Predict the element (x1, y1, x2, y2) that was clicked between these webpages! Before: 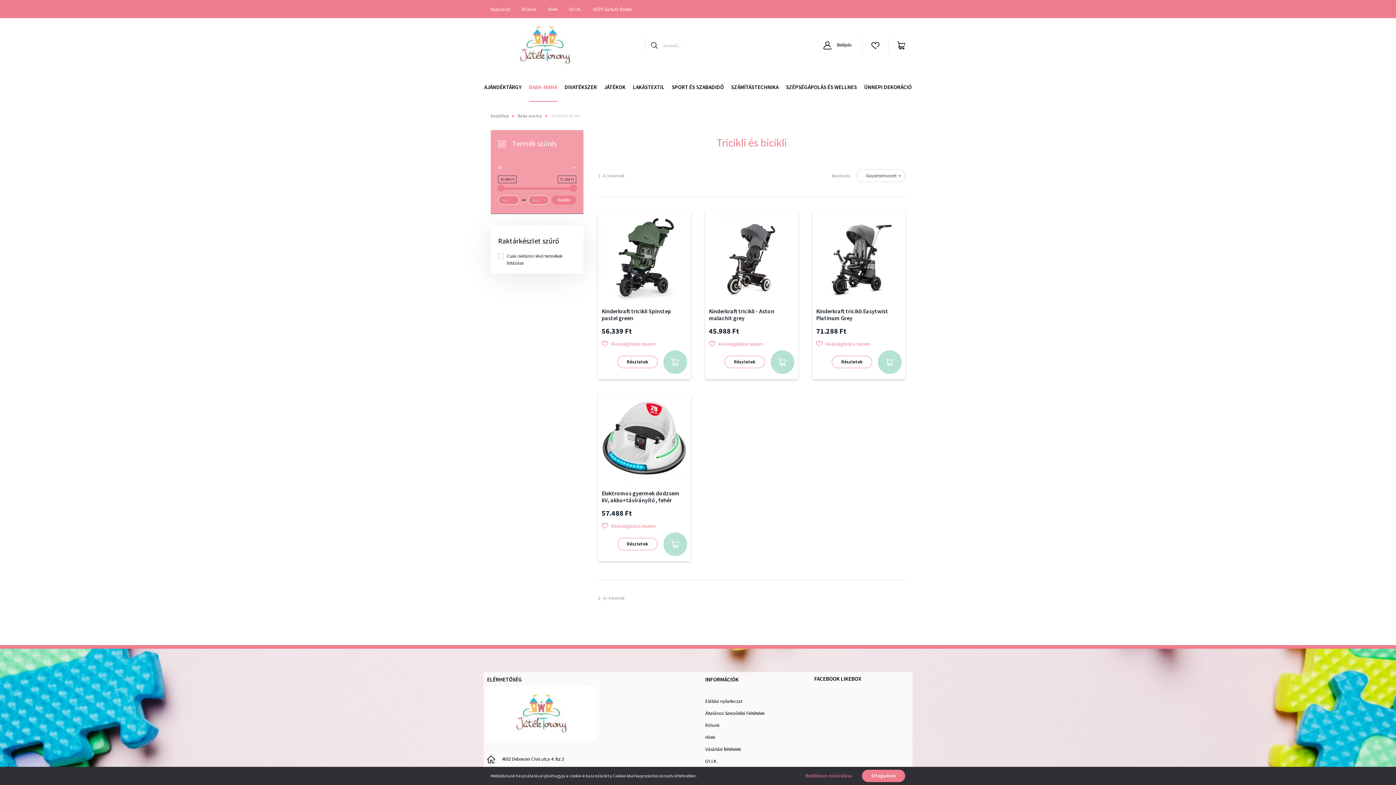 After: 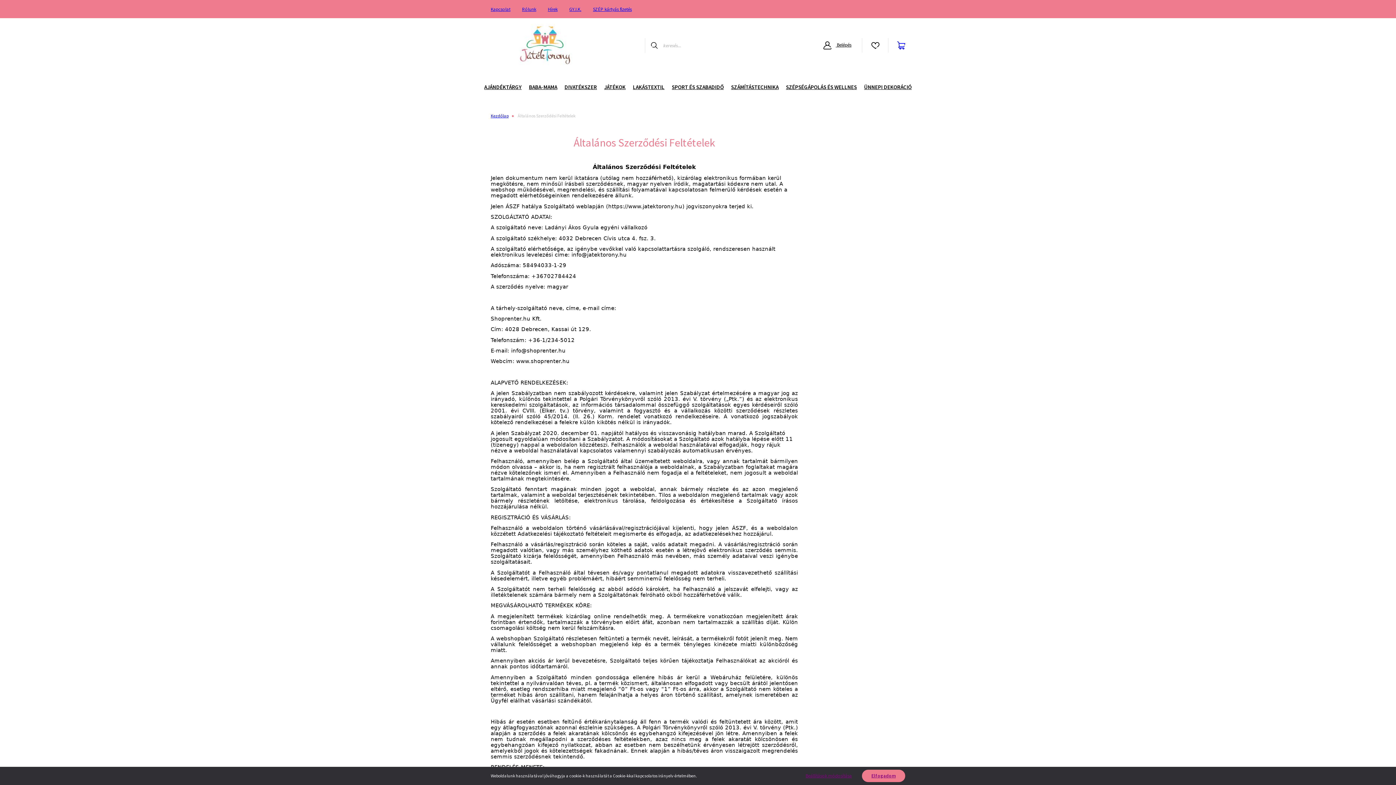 Action: bbox: (705, 710, 800, 722) label: Általános Szerződési Feltételek